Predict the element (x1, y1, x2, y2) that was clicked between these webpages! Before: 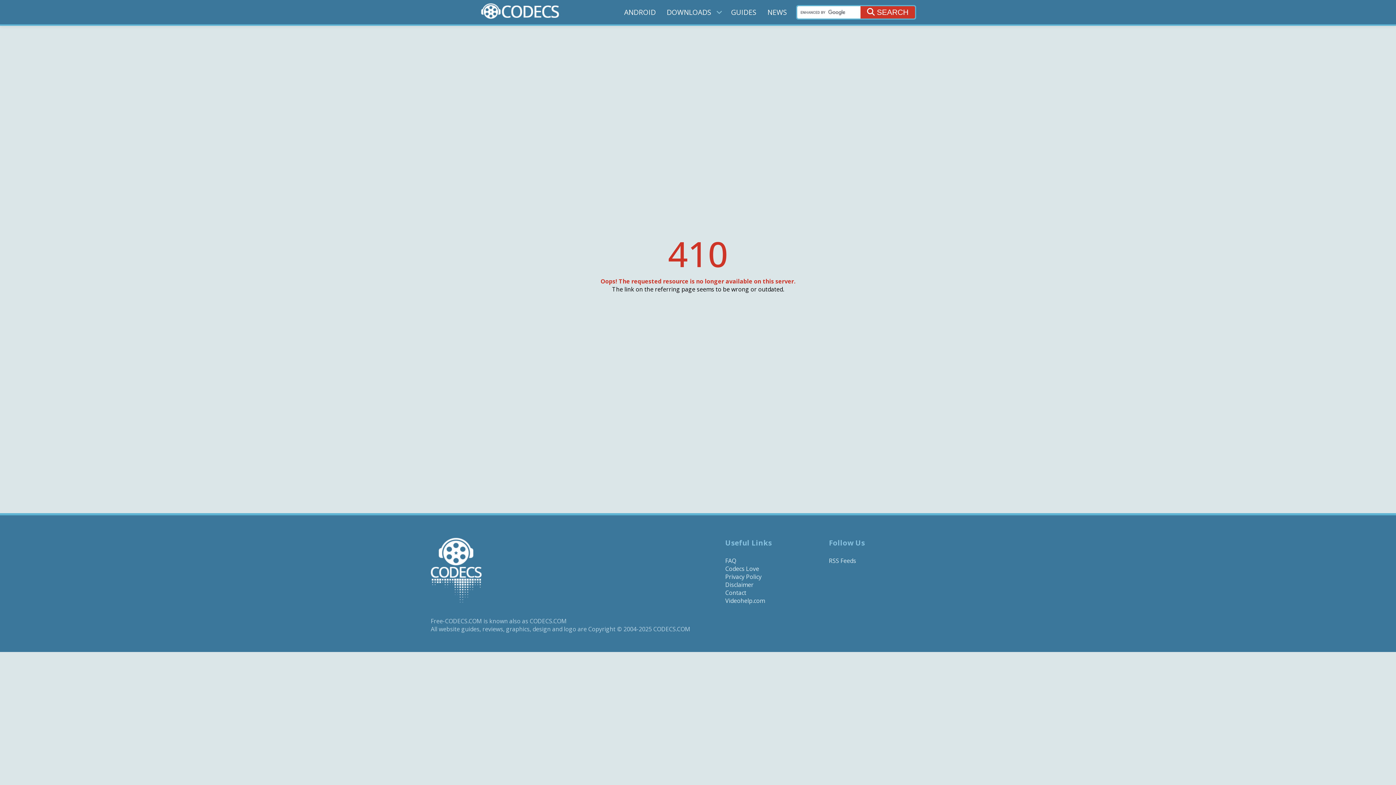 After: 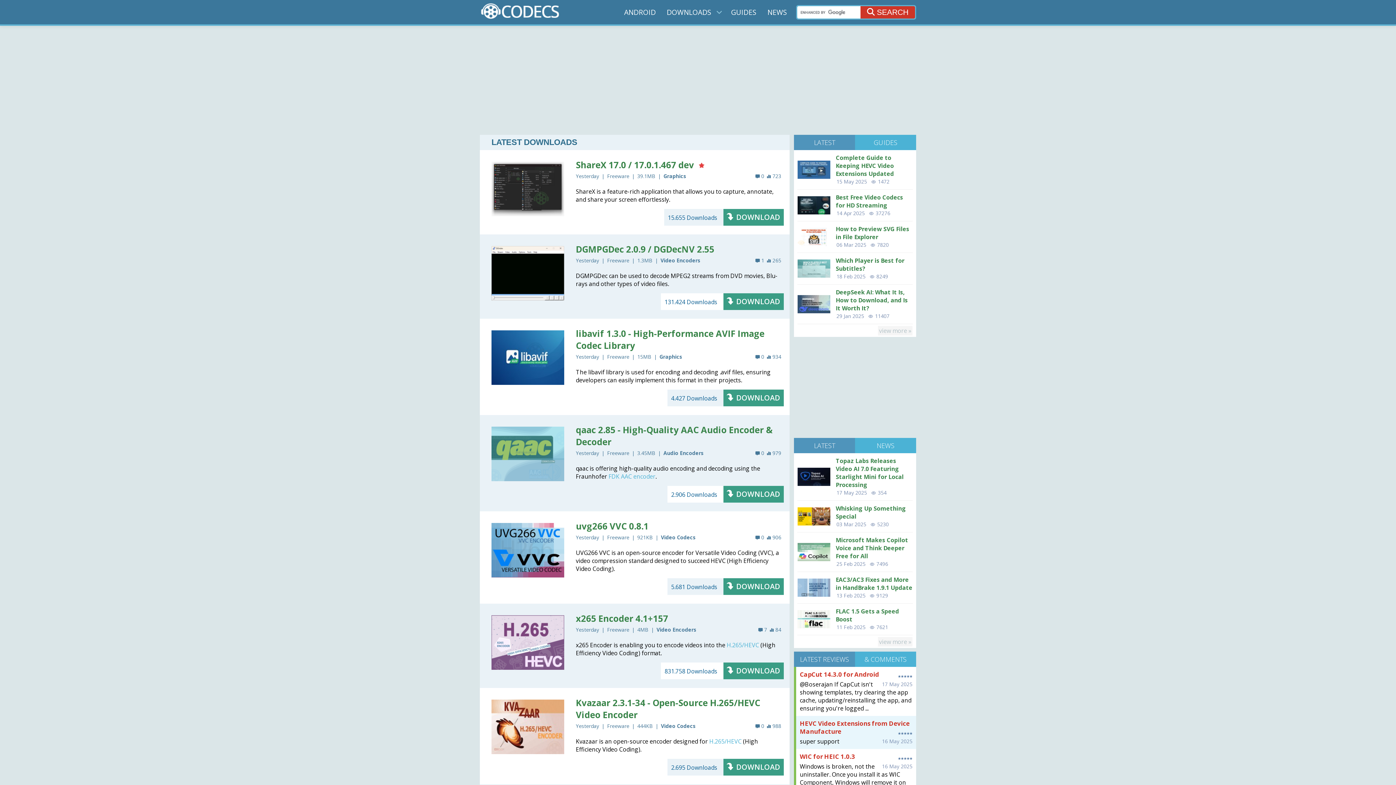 Action: bbox: (430, 538, 714, 604)